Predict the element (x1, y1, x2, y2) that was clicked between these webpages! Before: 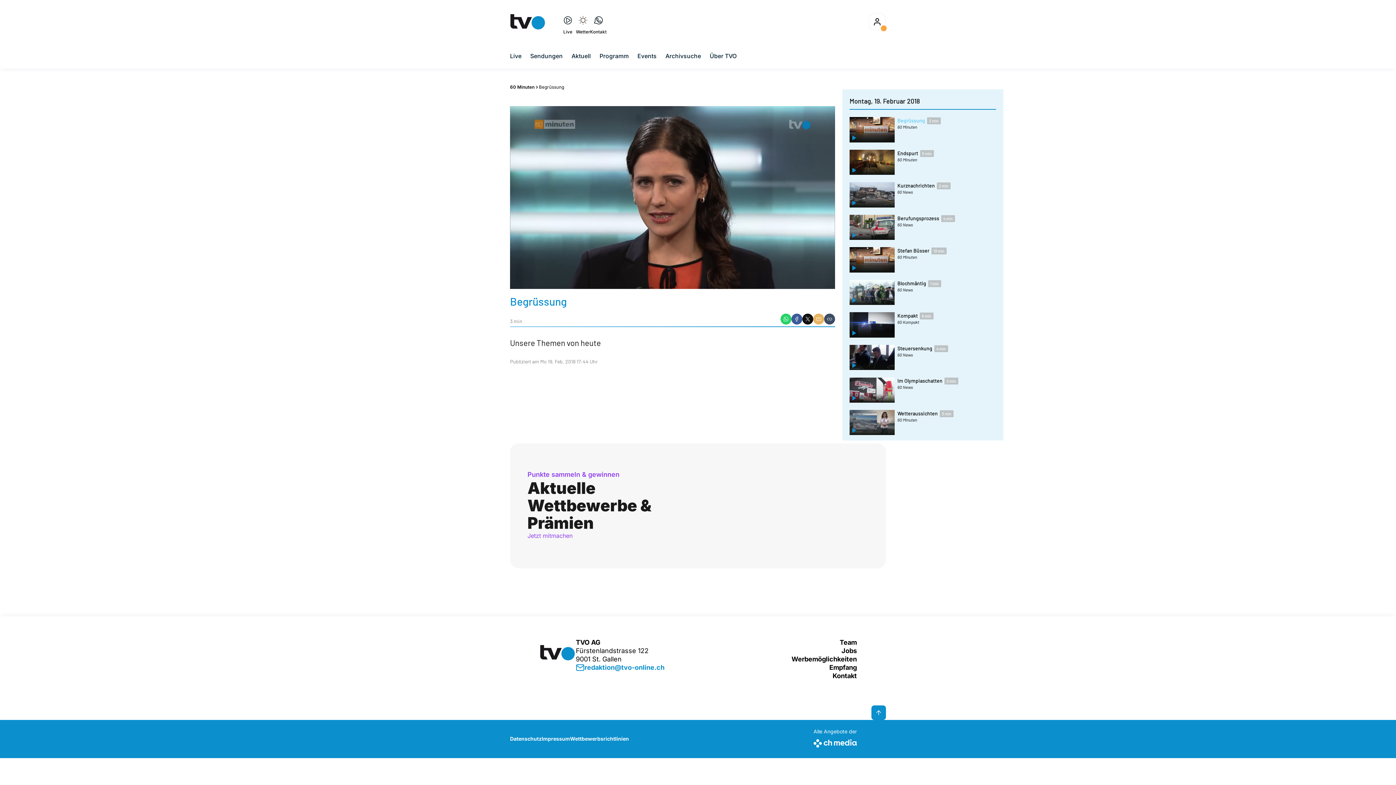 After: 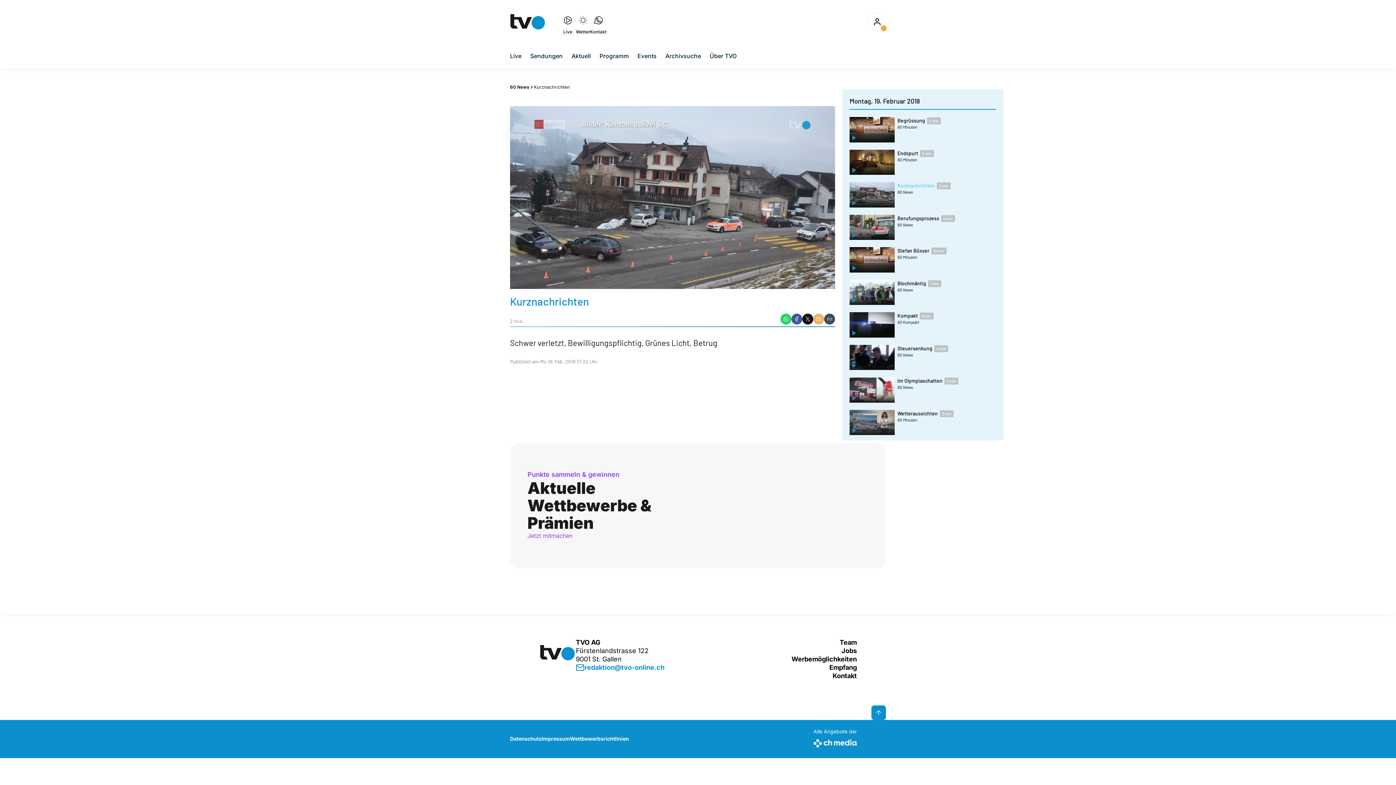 Action: bbox: (849, 179, 996, 210) label: Kurznachrichten2 min

60 News